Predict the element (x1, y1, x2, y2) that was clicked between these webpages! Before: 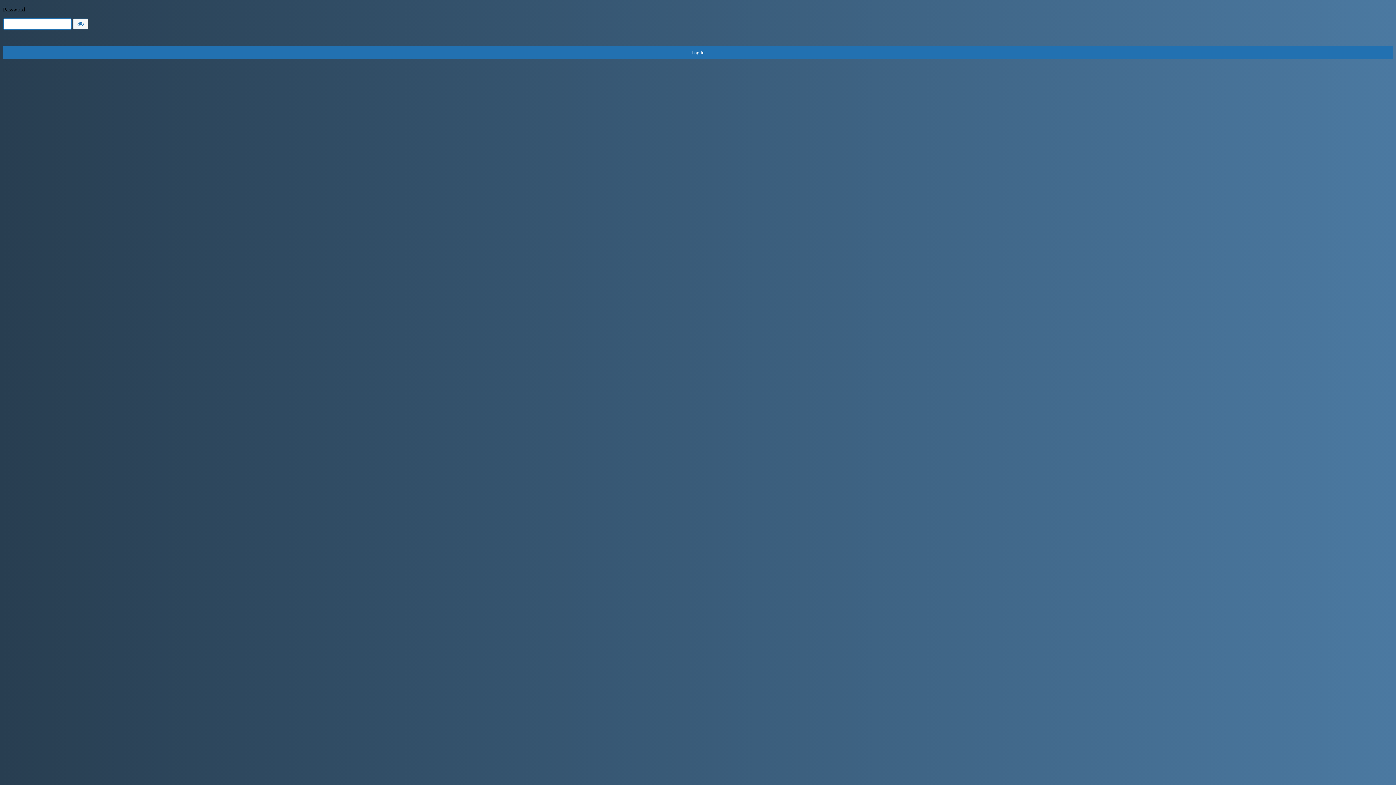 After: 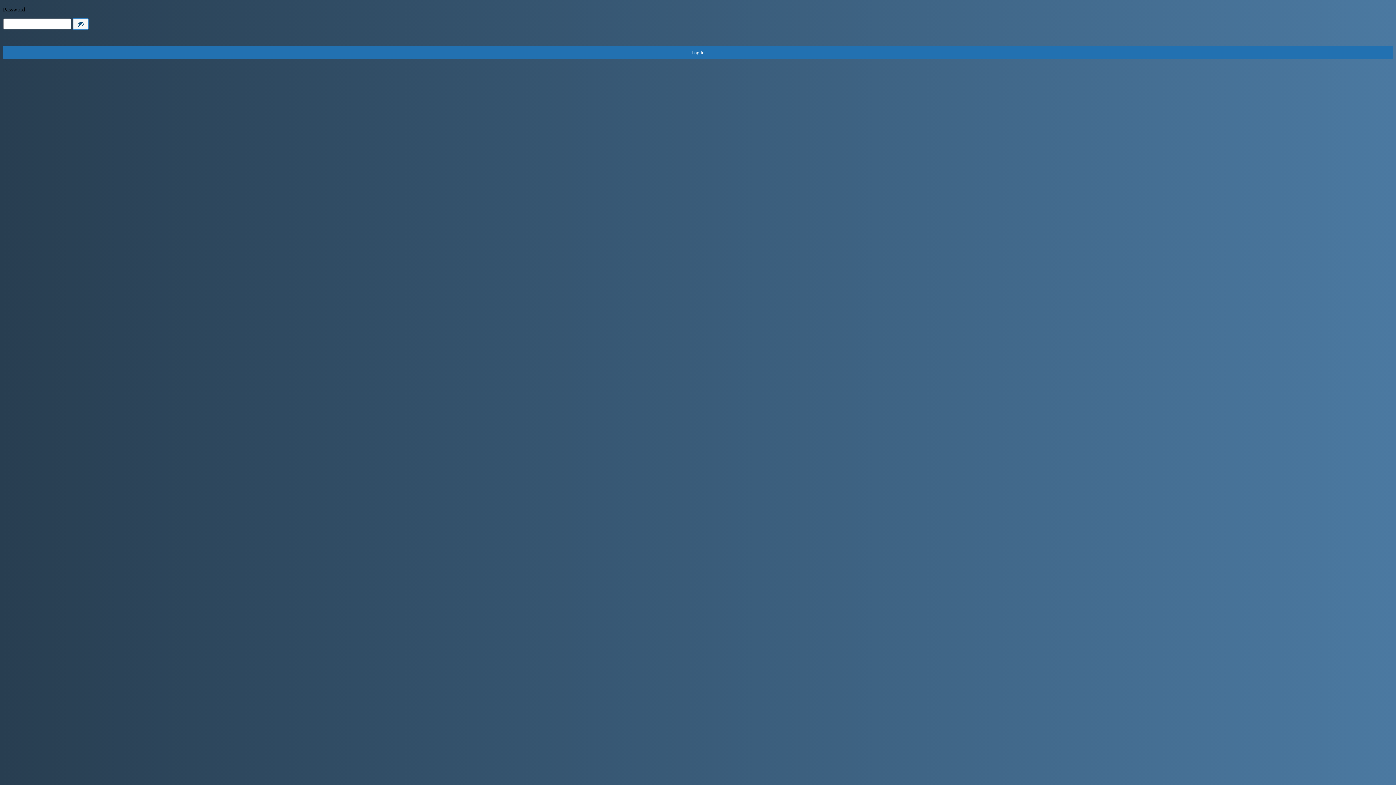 Action: bbox: (73, 18, 88, 29) label: Show password